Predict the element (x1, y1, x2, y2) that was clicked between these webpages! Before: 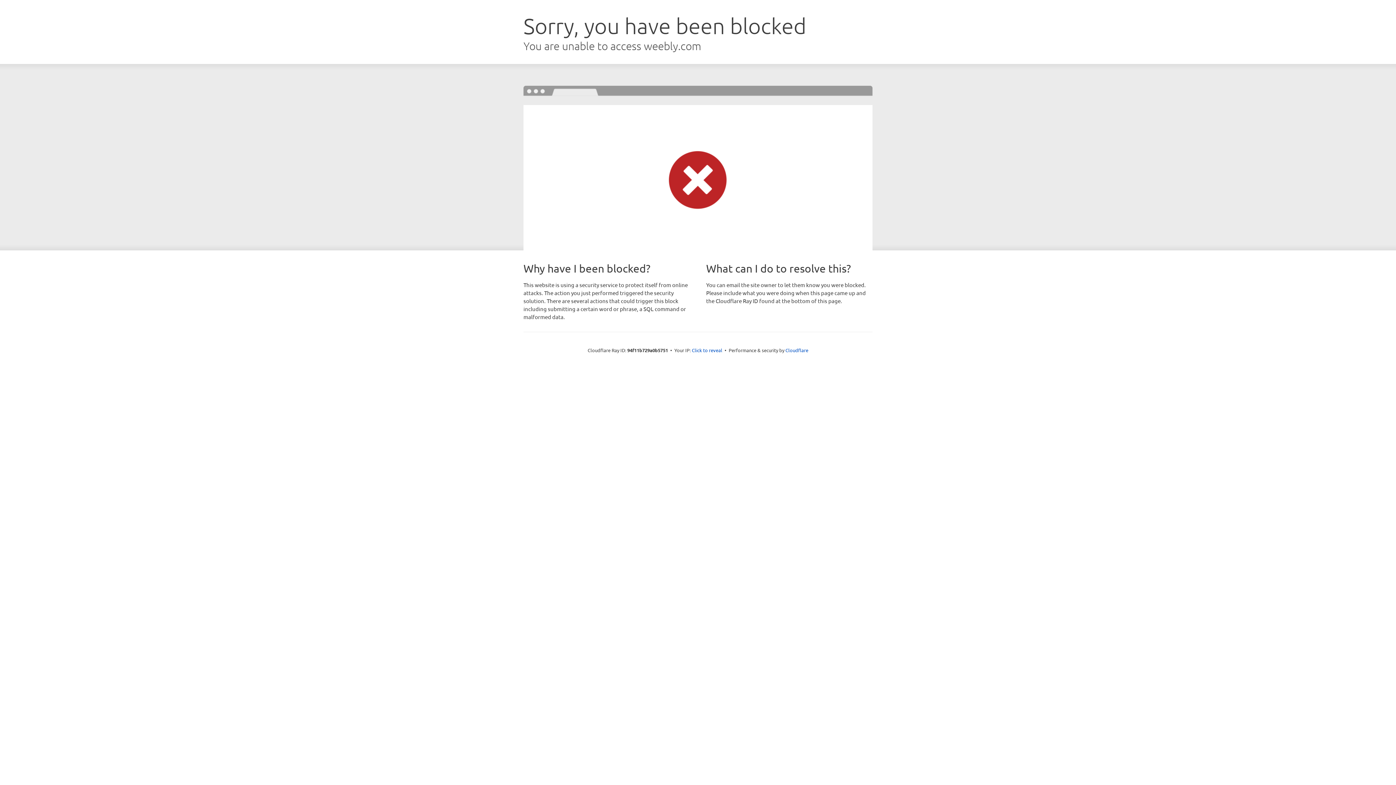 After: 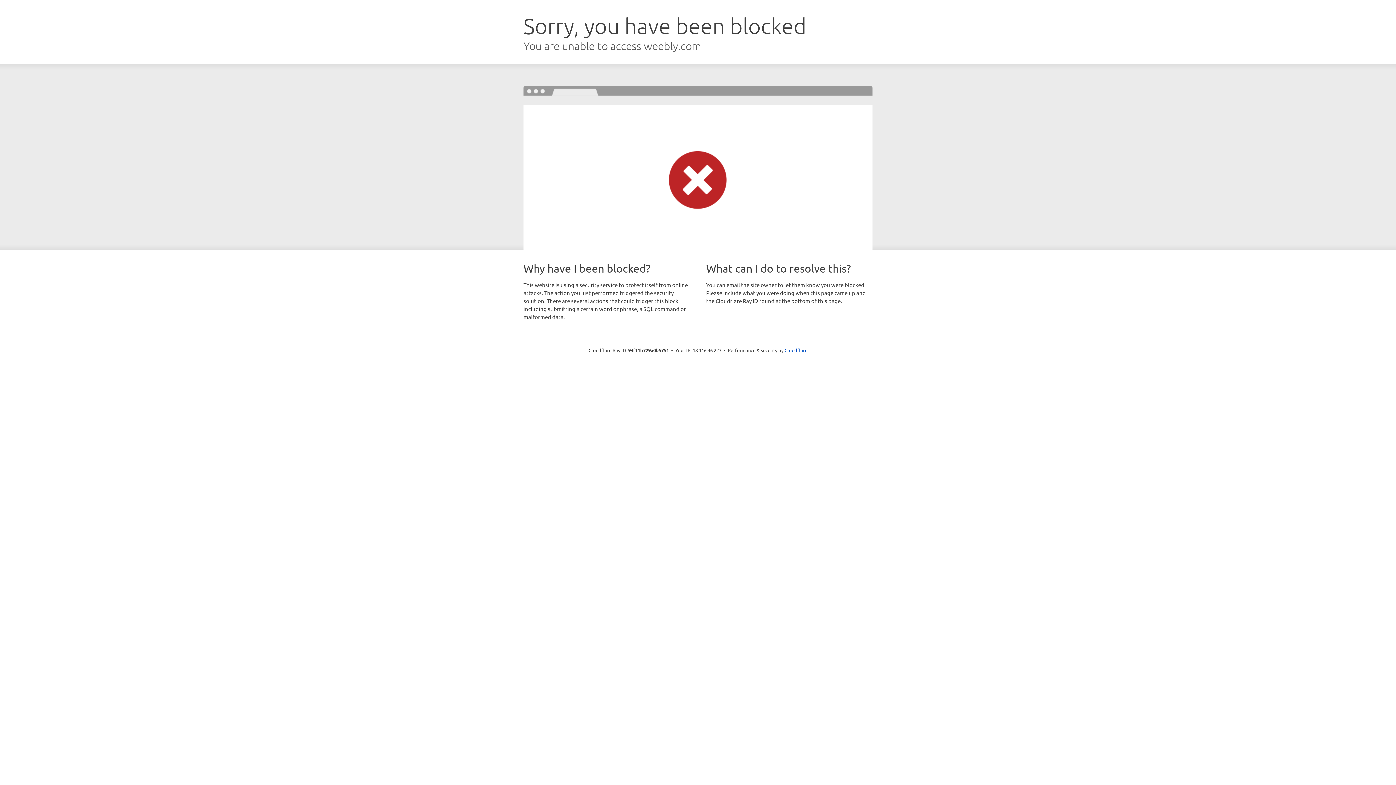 Action: bbox: (692, 346, 722, 353) label: Click to reveal